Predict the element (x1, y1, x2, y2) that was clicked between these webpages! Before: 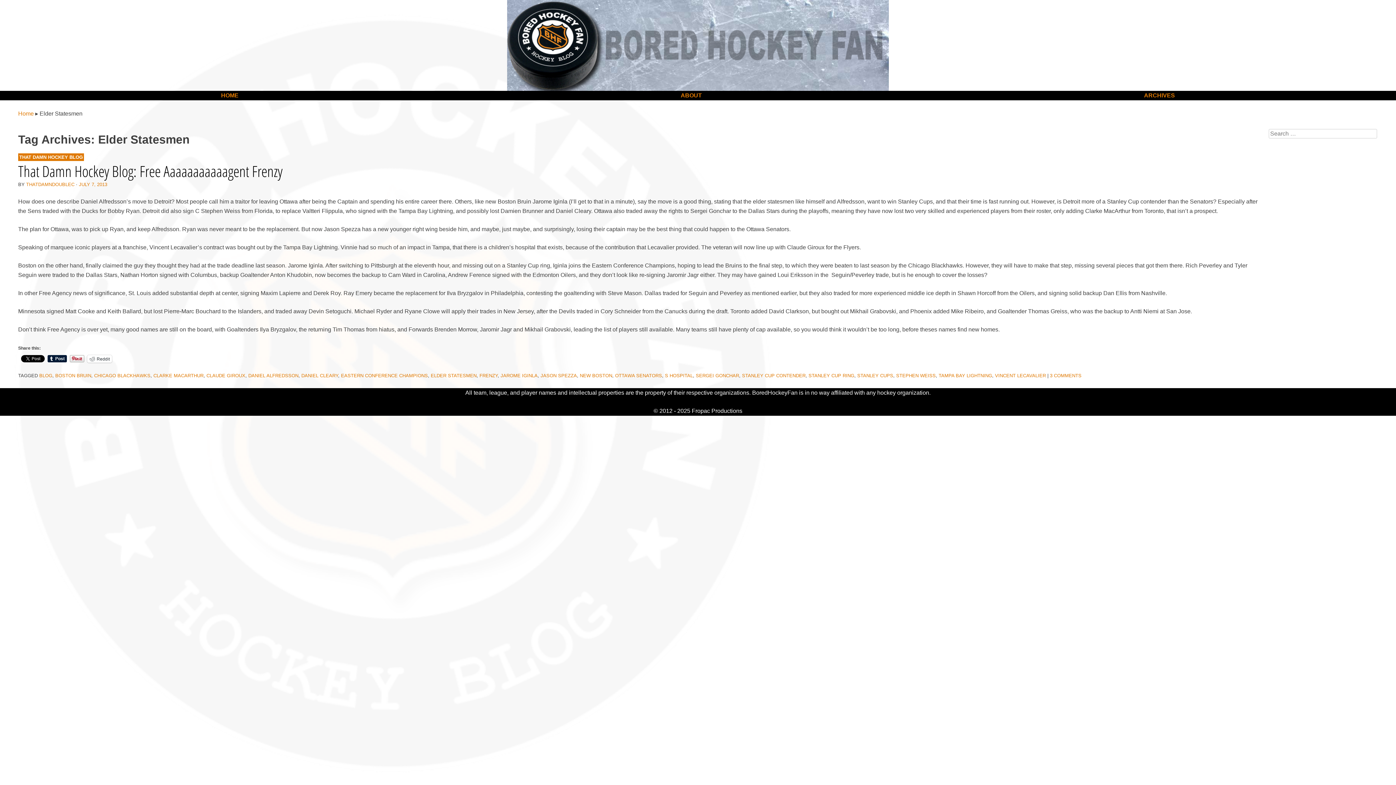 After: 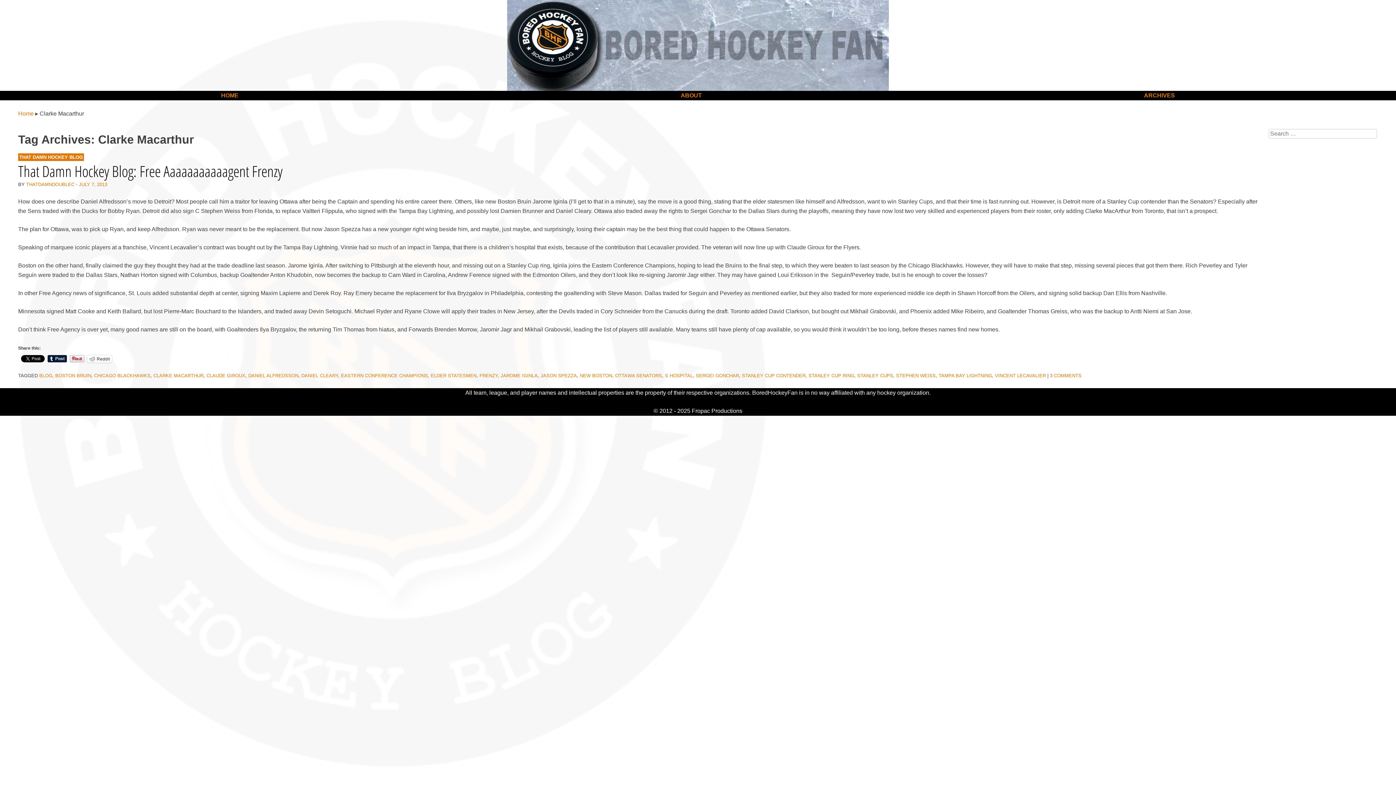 Action: label: CLARKE MACARTHUR bbox: (153, 373, 203, 378)